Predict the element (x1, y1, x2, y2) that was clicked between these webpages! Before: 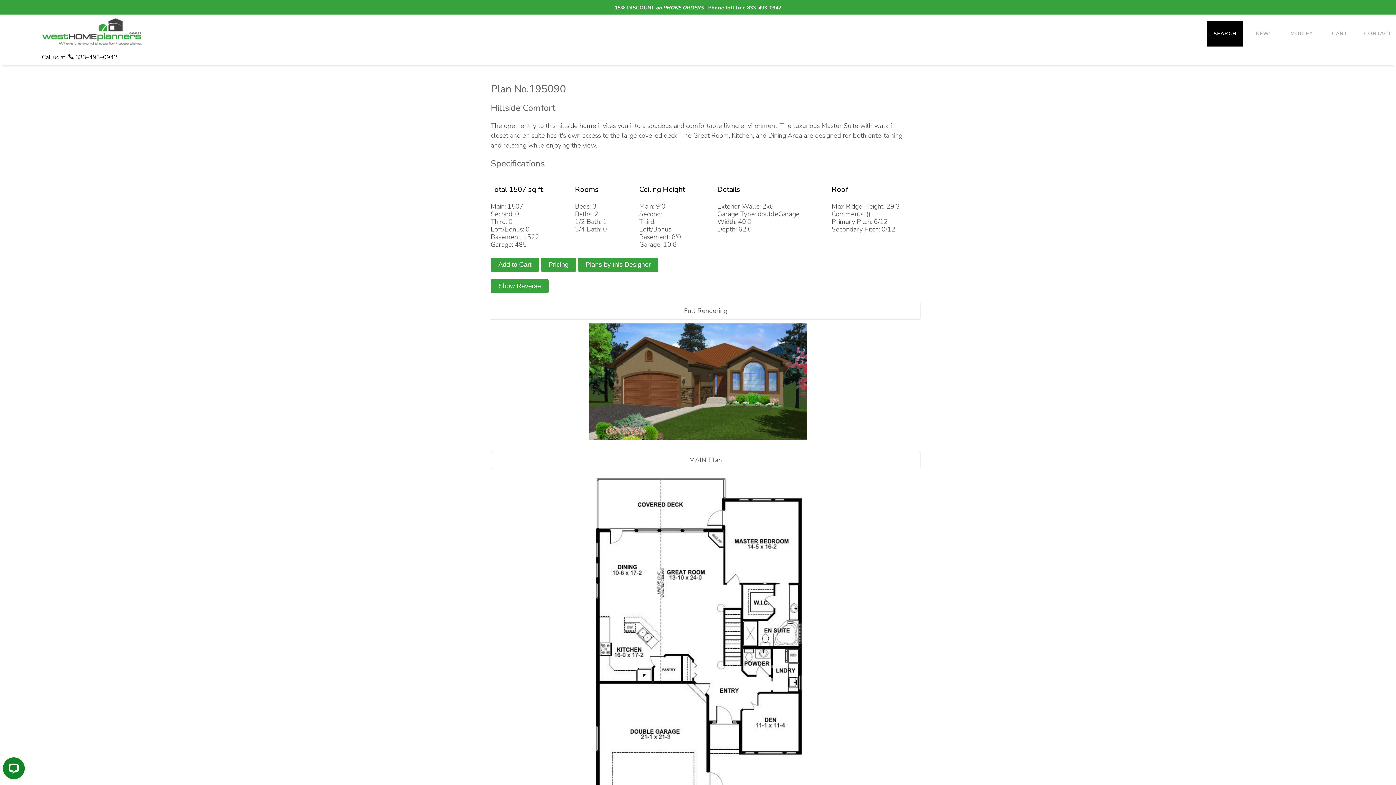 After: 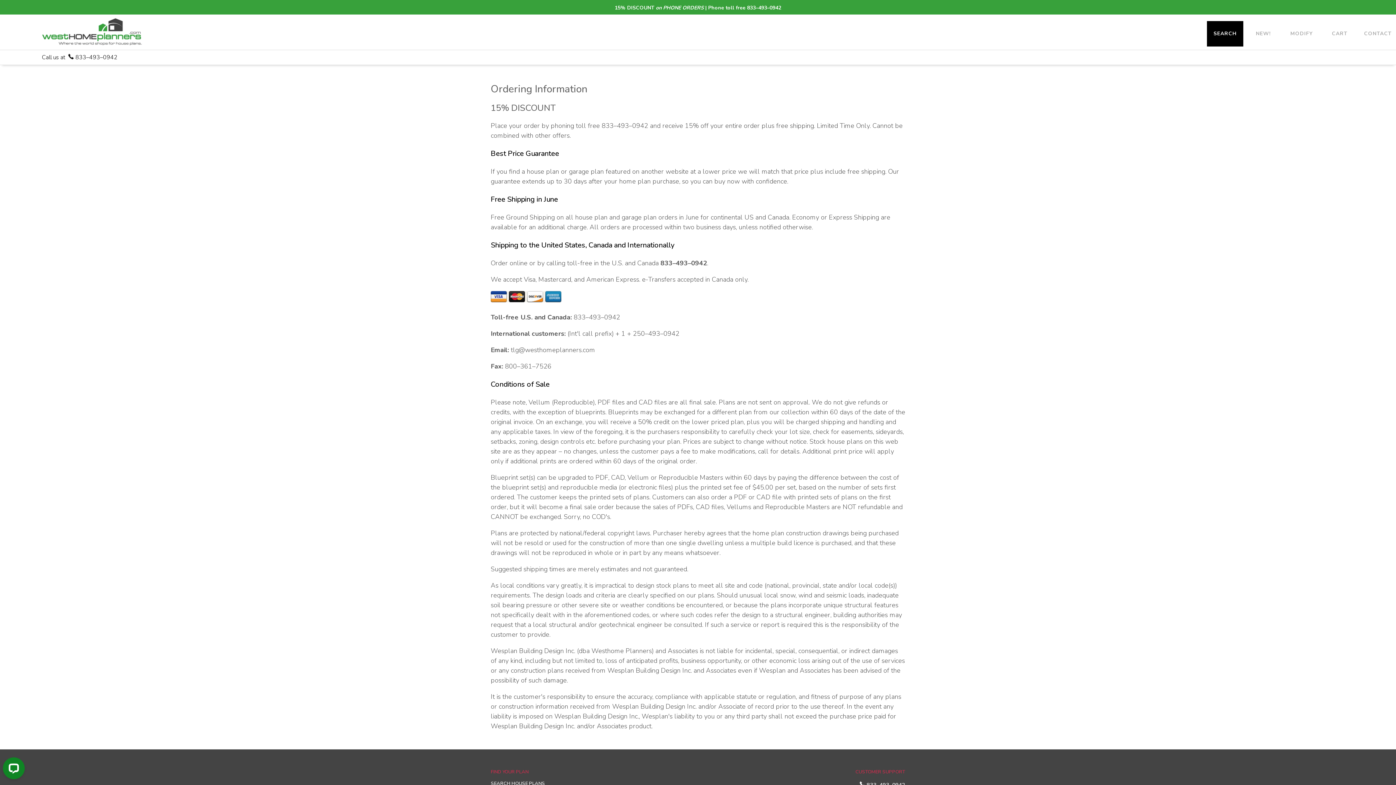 Action: label: 15% DISCOUNT on PHONE ORDERS | Phone toll free 833–493–0942 bbox: (614, 4, 781, 11)